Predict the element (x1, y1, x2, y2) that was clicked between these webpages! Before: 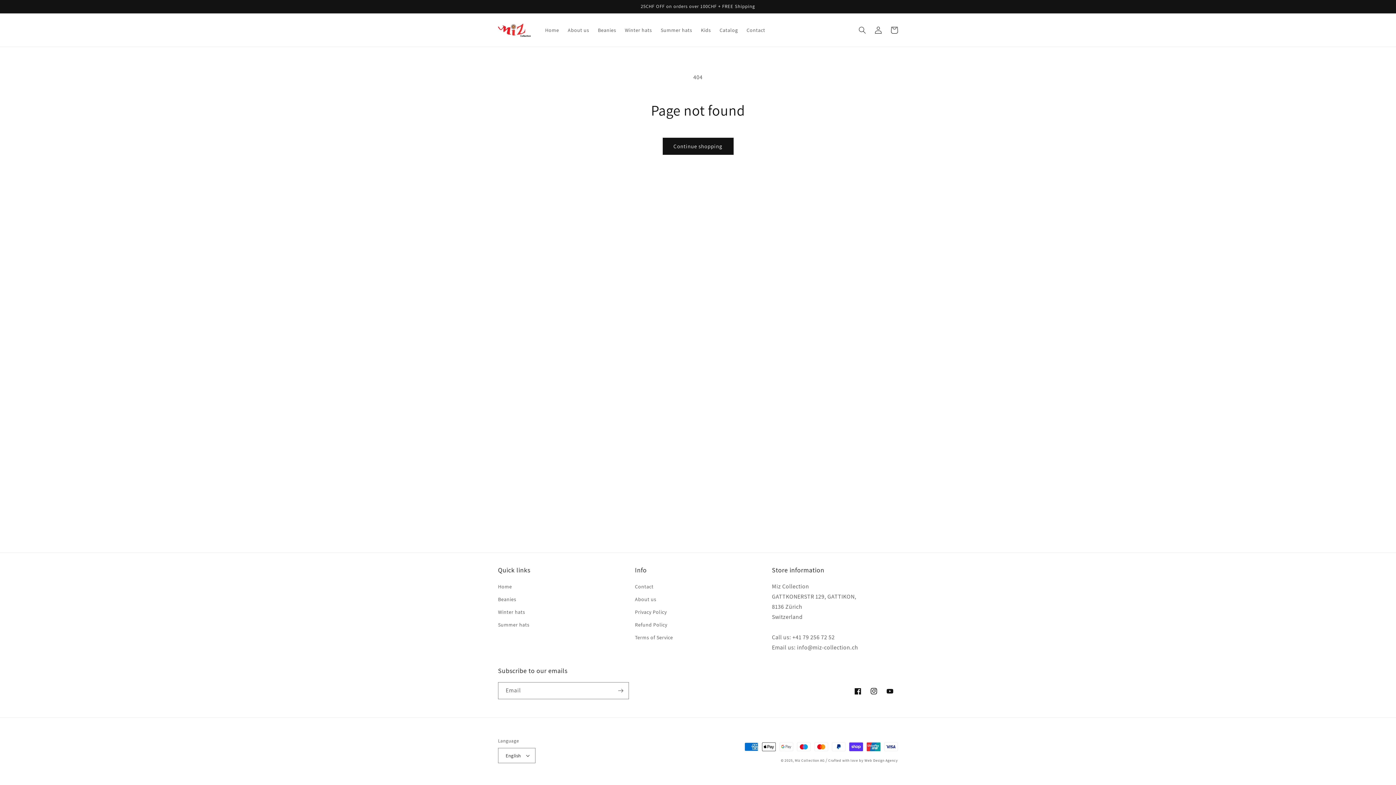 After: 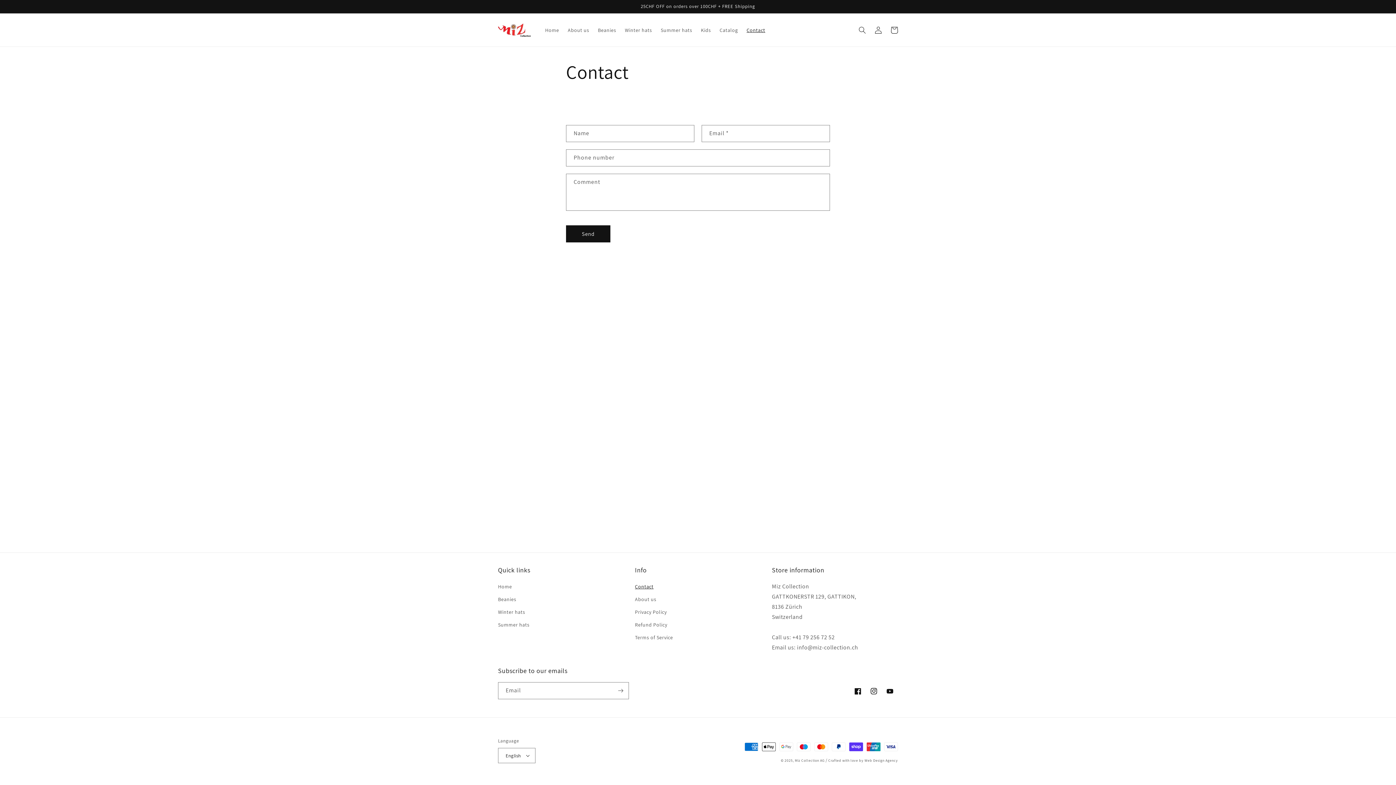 Action: label: Contact bbox: (742, 22, 769, 37)